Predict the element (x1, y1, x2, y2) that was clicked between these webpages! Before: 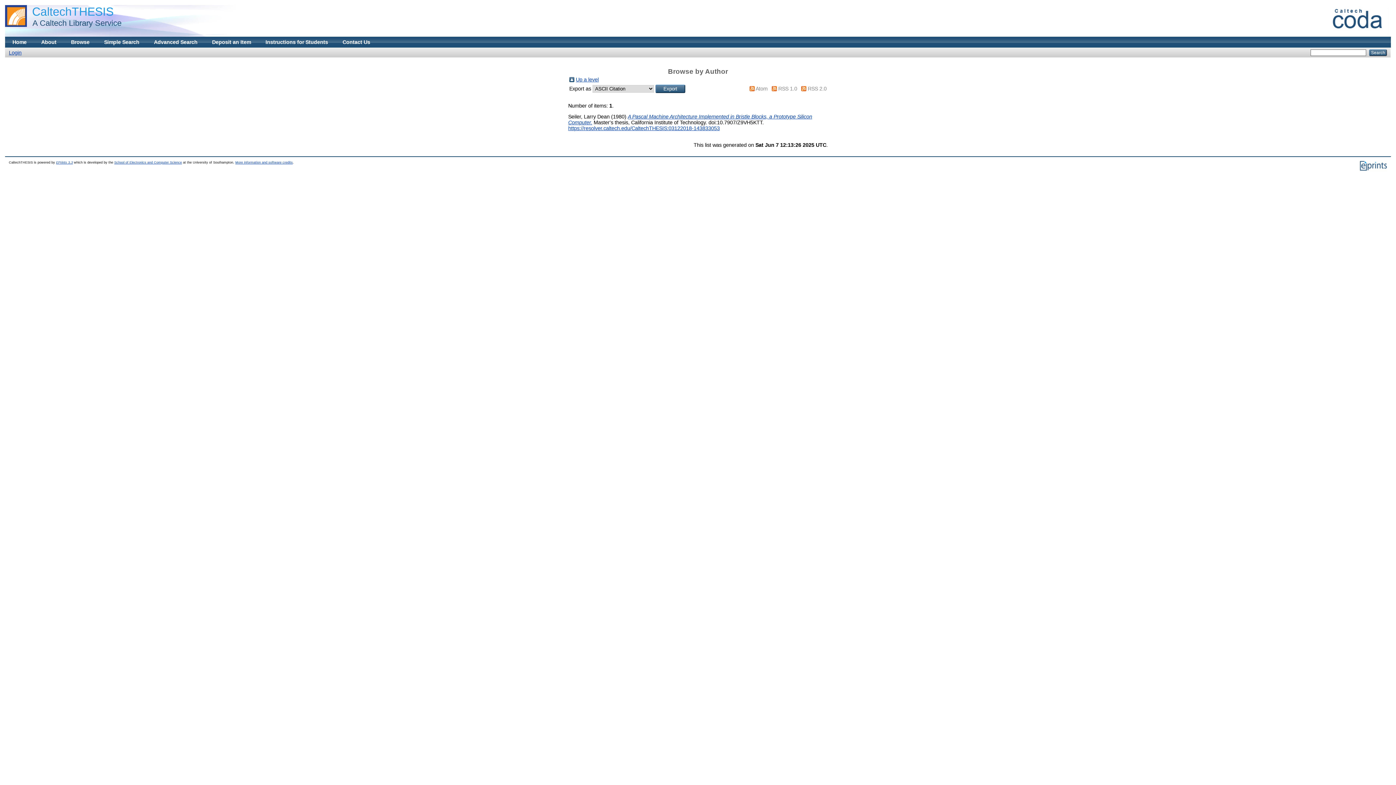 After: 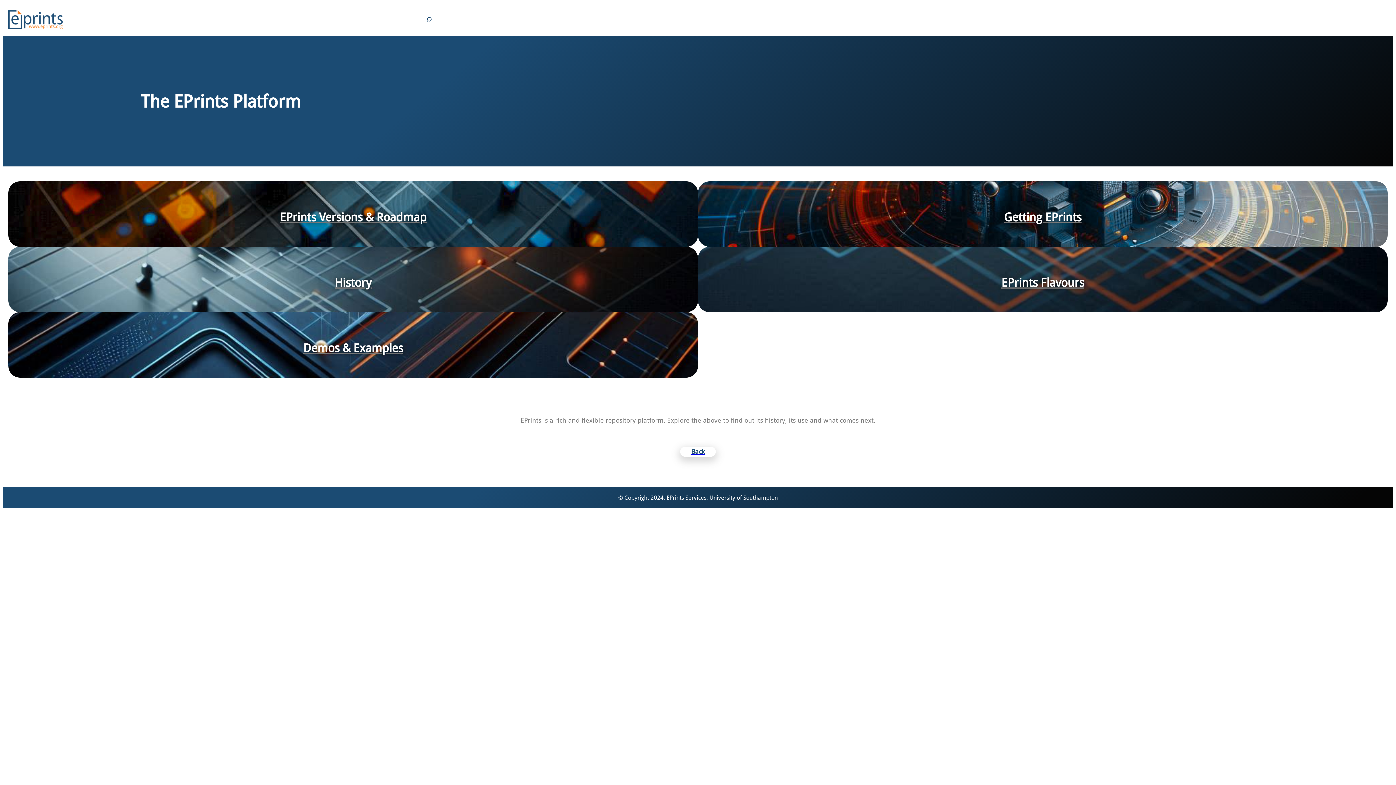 Action: label: EPrints 3.3 bbox: (56, 160, 72, 164)